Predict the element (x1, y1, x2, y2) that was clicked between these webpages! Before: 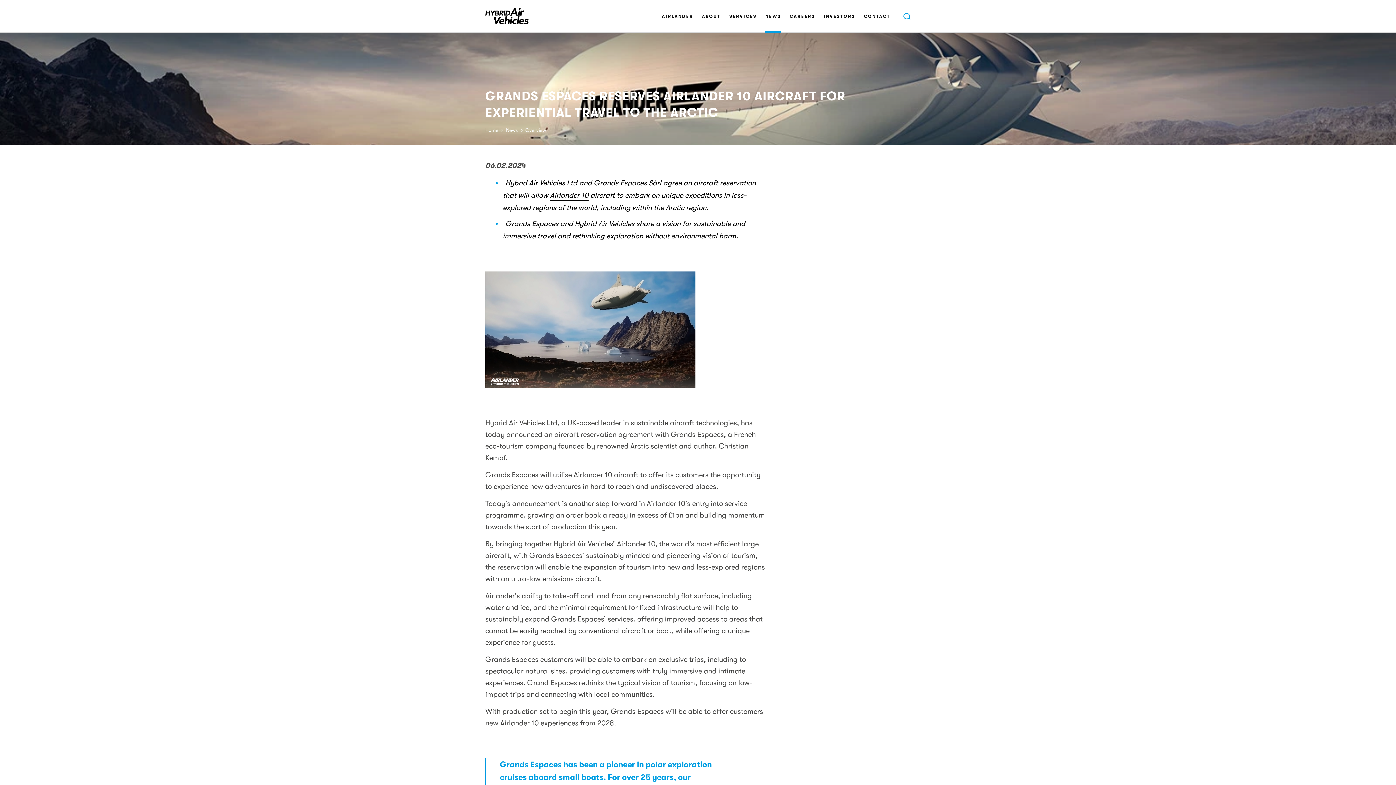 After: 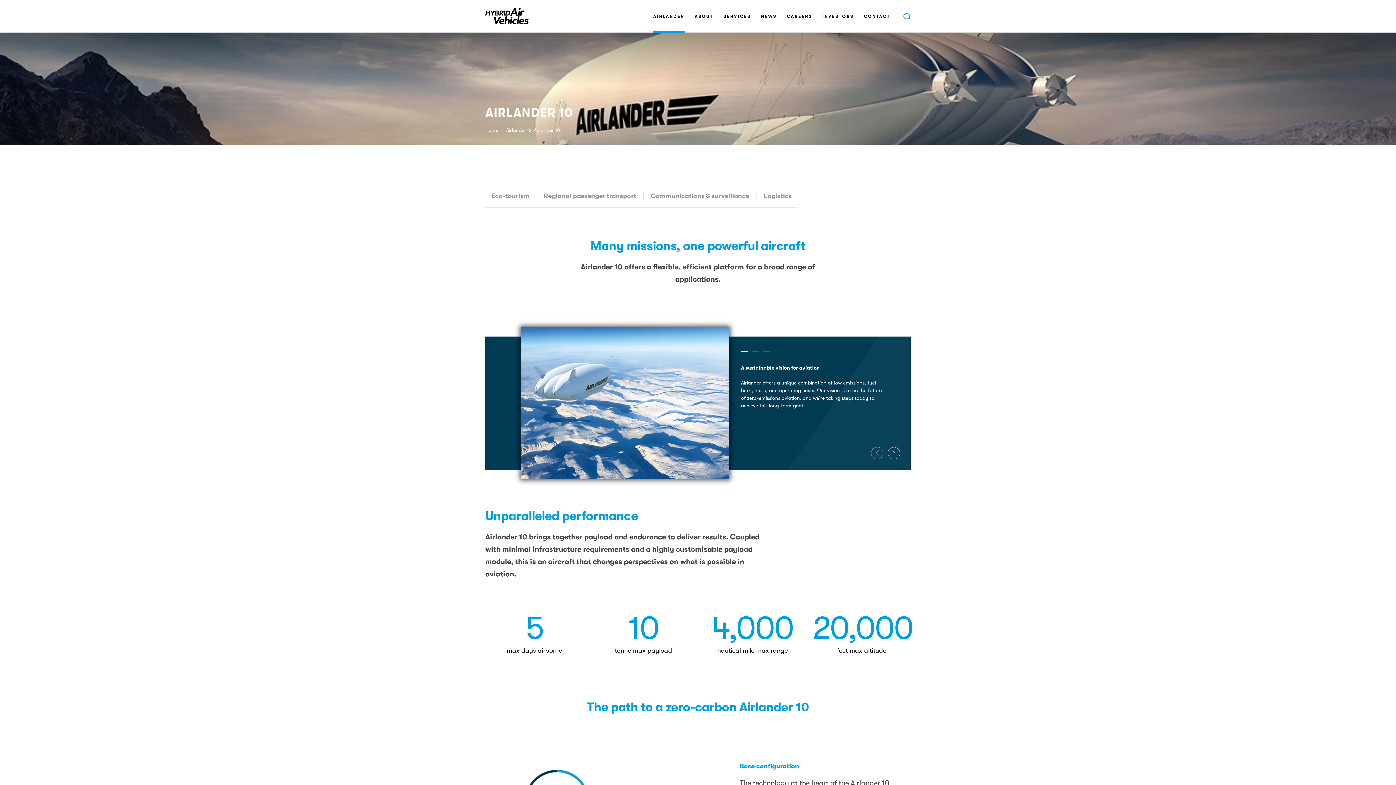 Action: label: AIRLANDER bbox: (662, 0, 693, 32)